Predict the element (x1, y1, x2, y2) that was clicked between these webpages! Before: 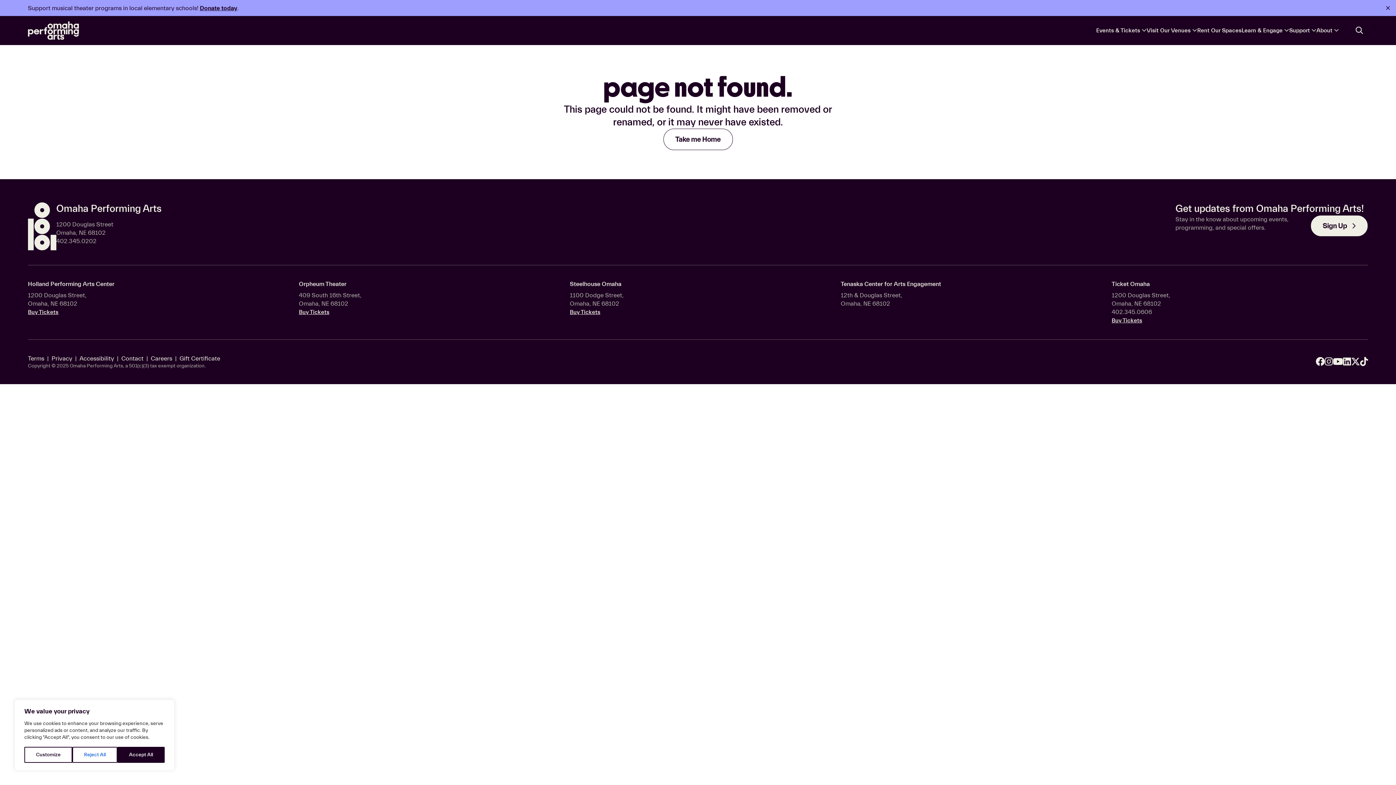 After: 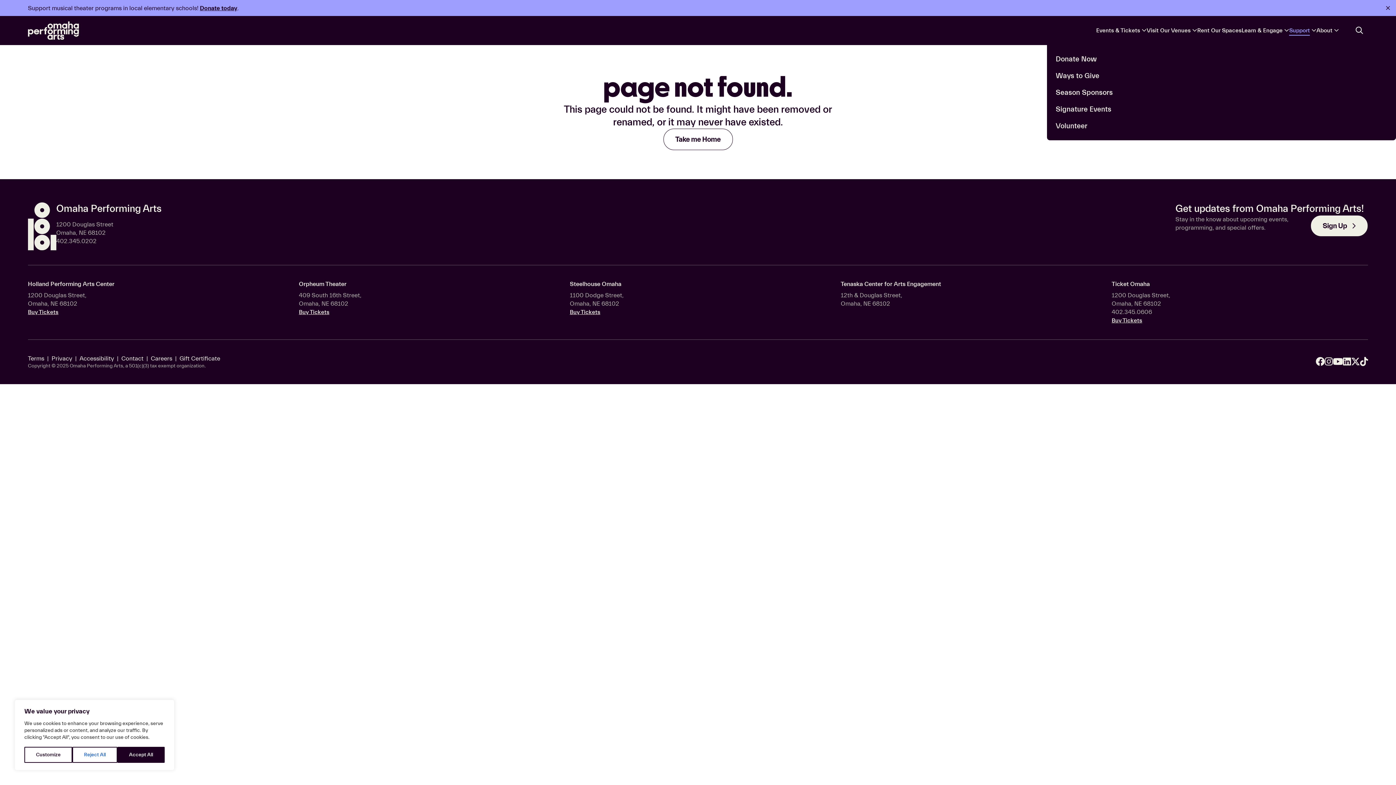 Action: label: Support bbox: (1289, 16, 1316, 45)